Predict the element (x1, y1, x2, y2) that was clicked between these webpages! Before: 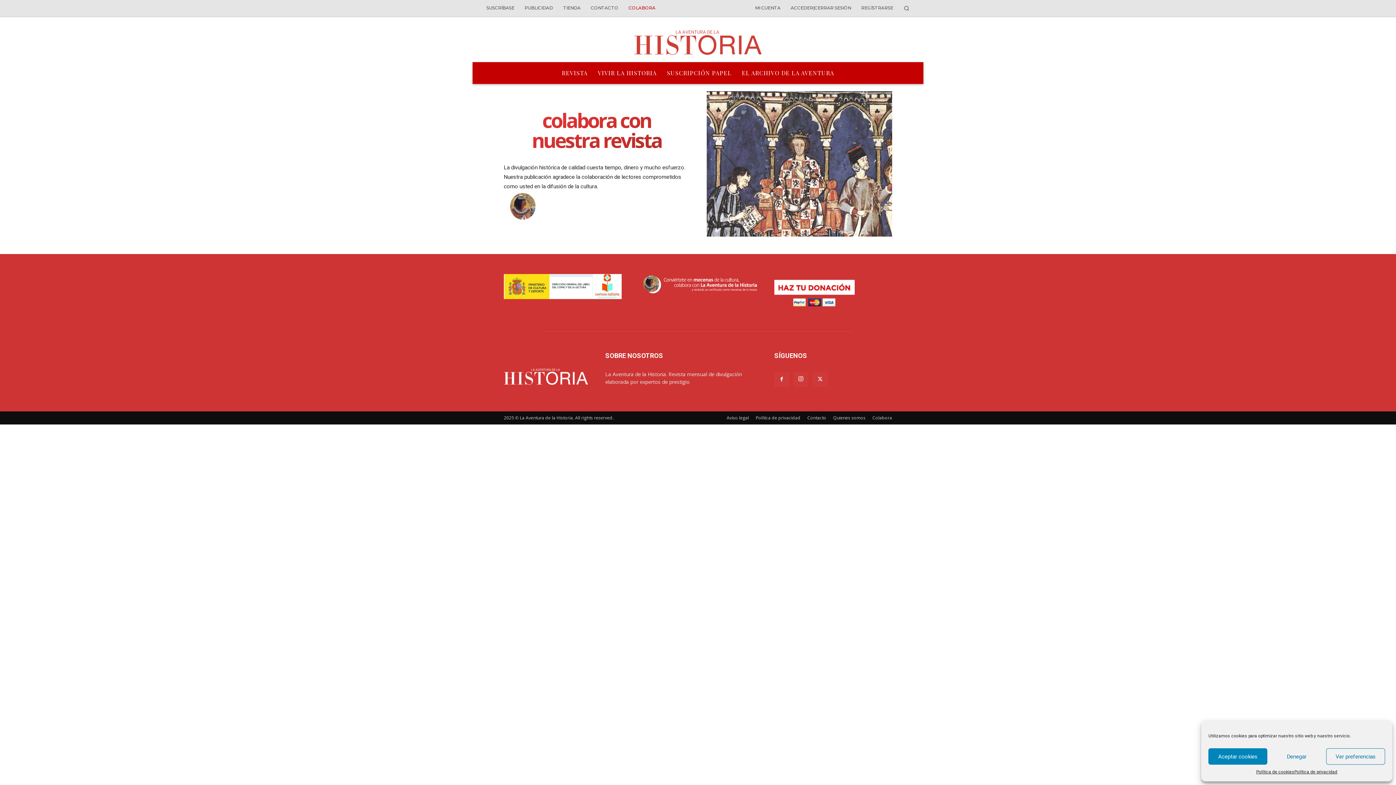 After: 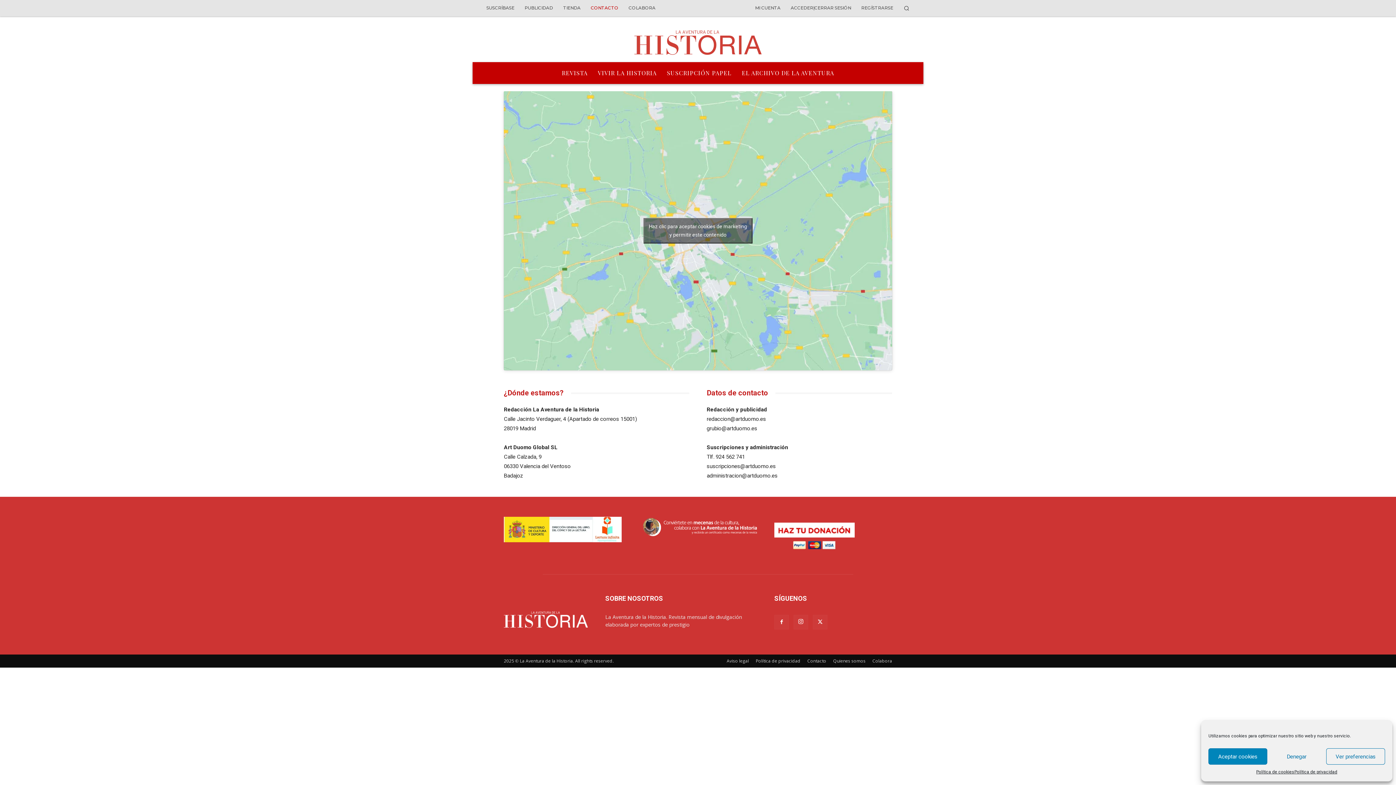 Action: bbox: (807, 414, 826, 421) label: Contacto